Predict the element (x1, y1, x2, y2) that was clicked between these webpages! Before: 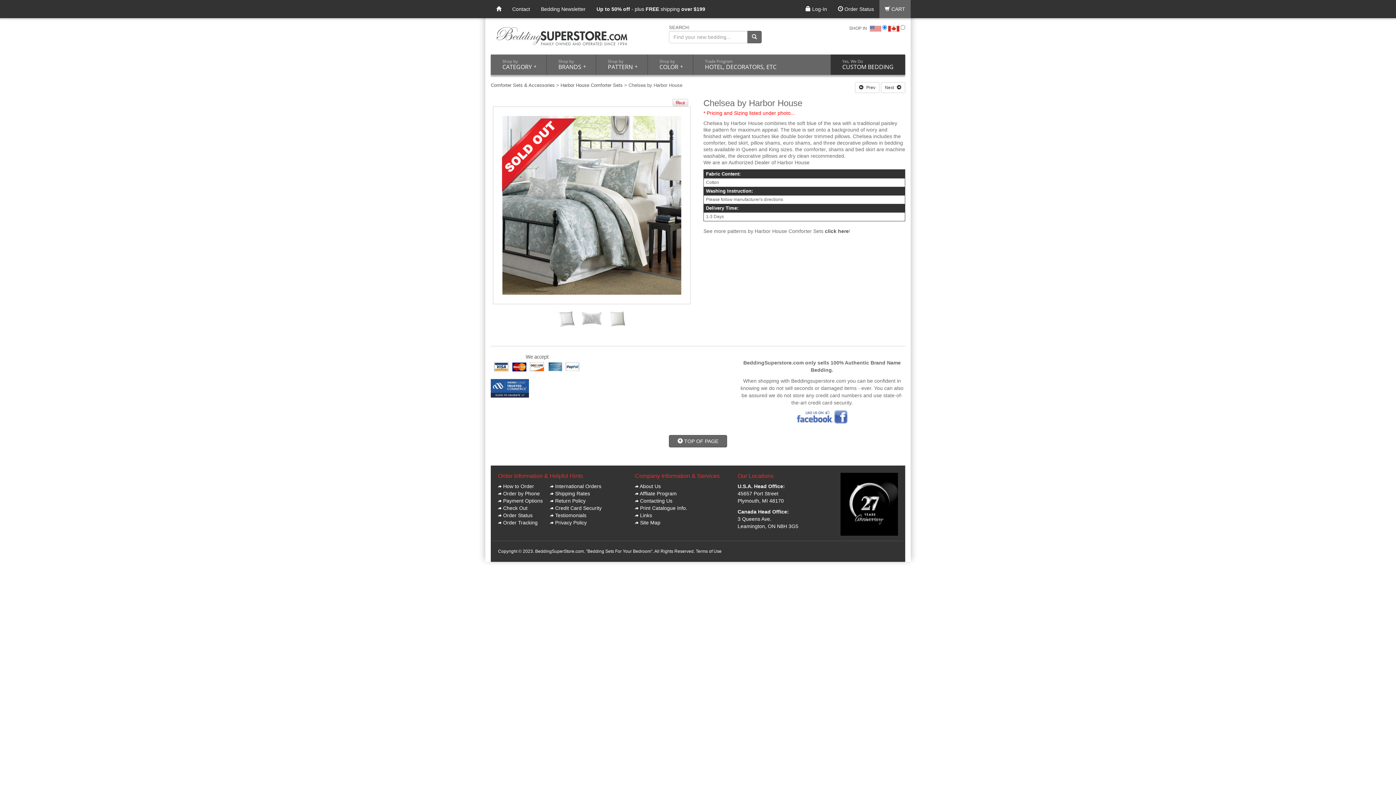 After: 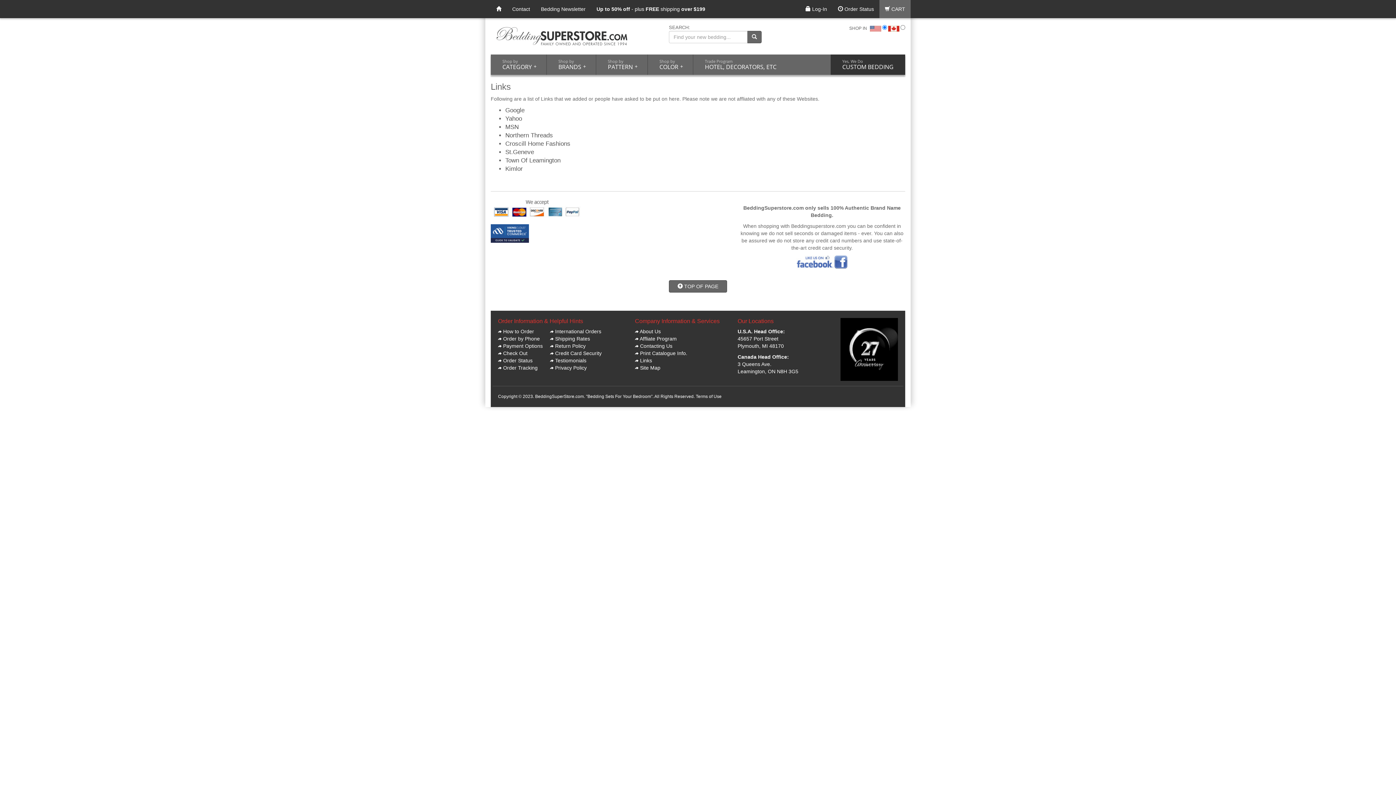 Action: bbox: (640, 512, 652, 518) label: Links